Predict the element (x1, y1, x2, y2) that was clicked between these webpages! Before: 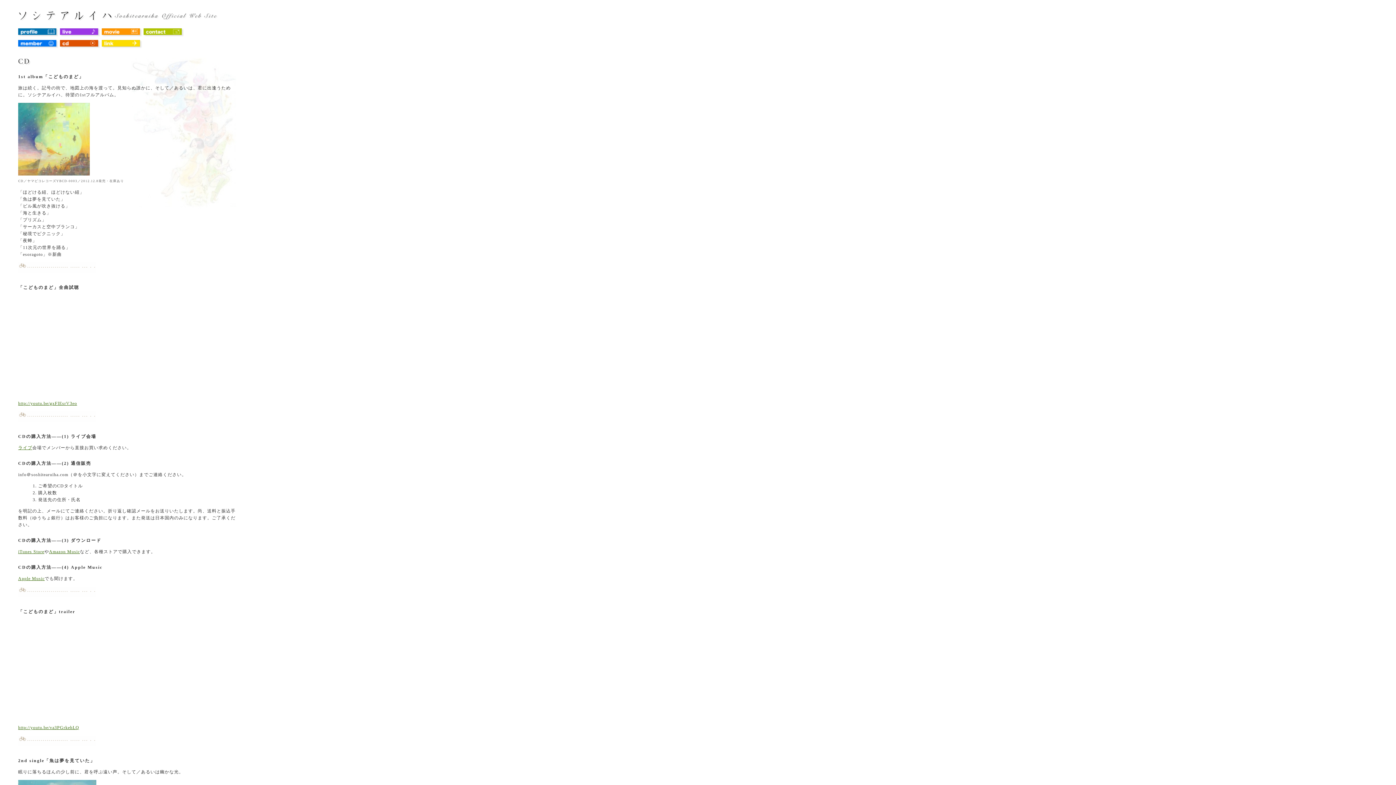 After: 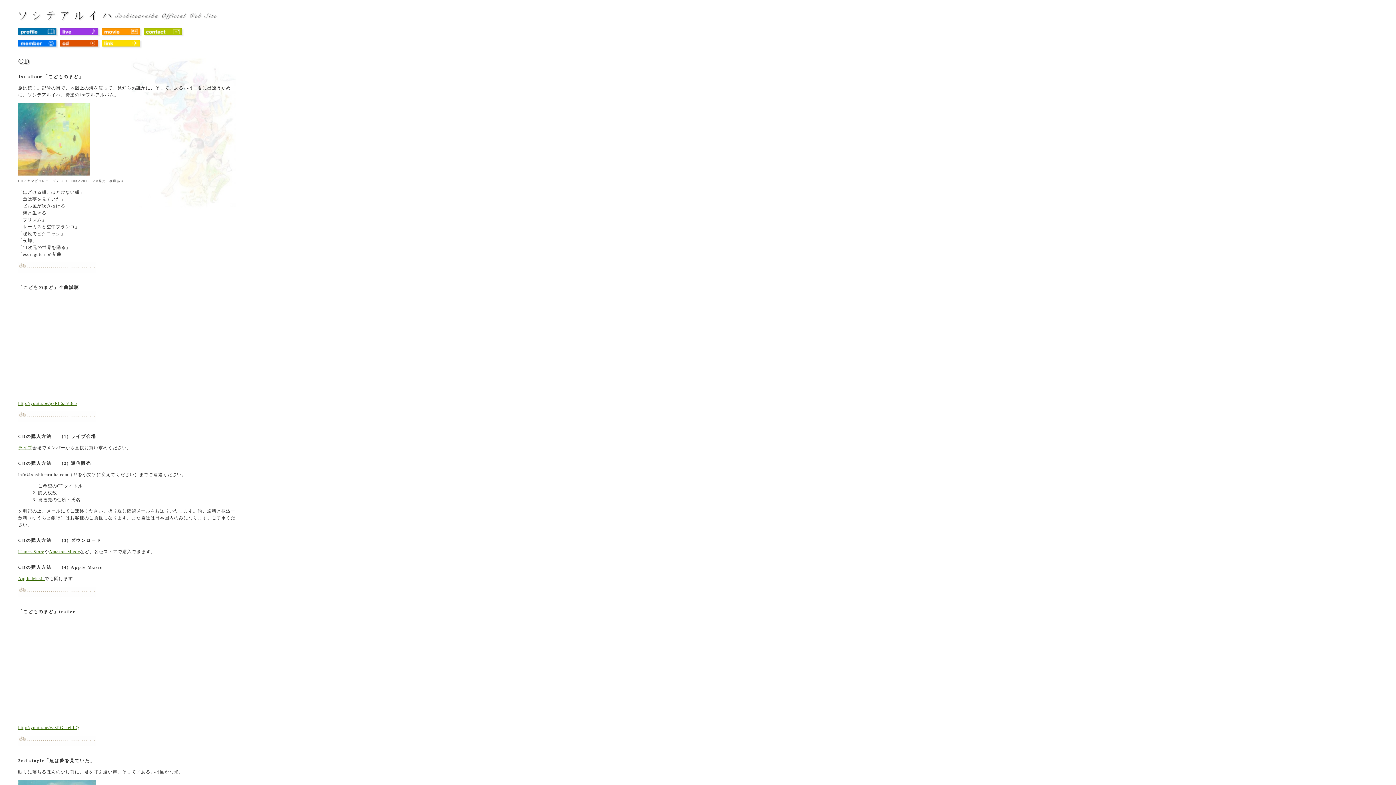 Action: bbox: (60, 45, 100, 50)